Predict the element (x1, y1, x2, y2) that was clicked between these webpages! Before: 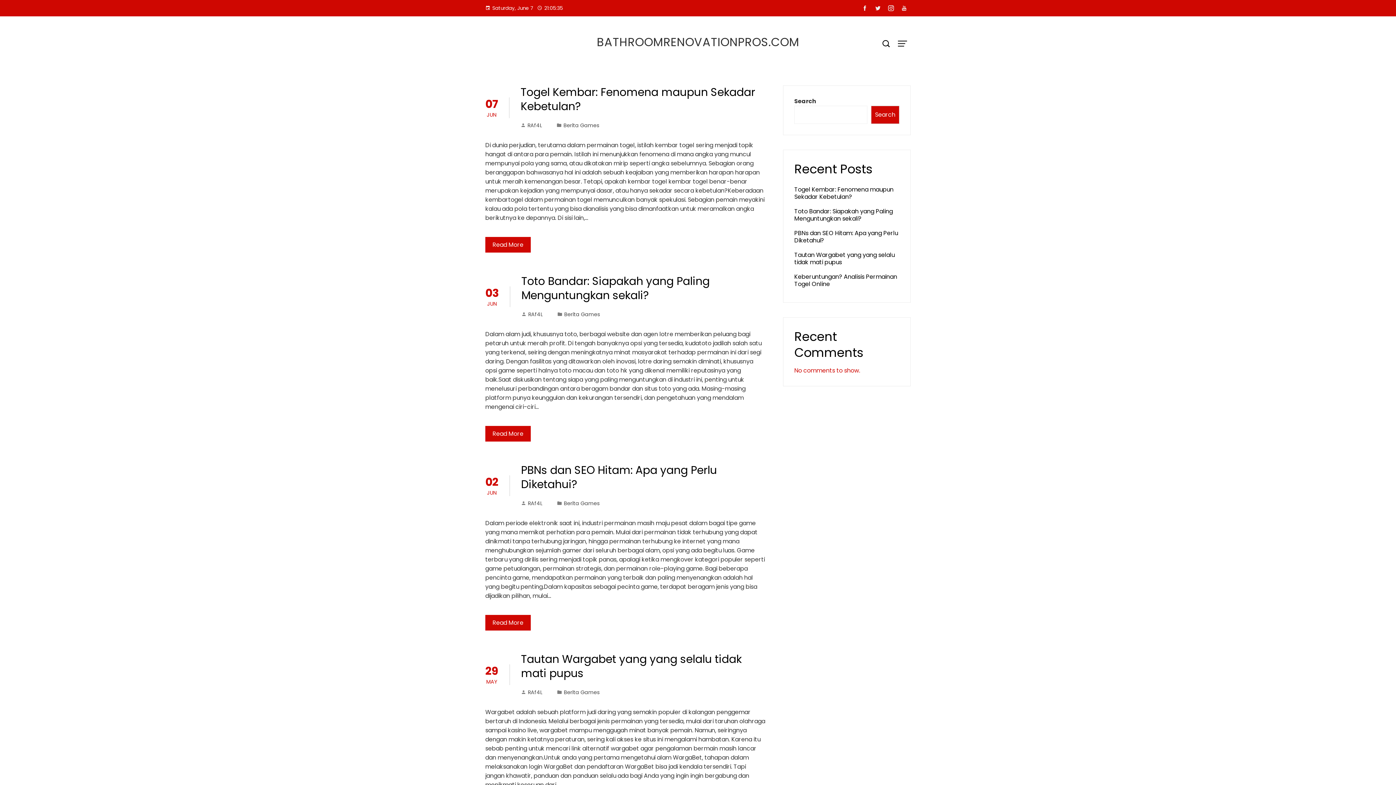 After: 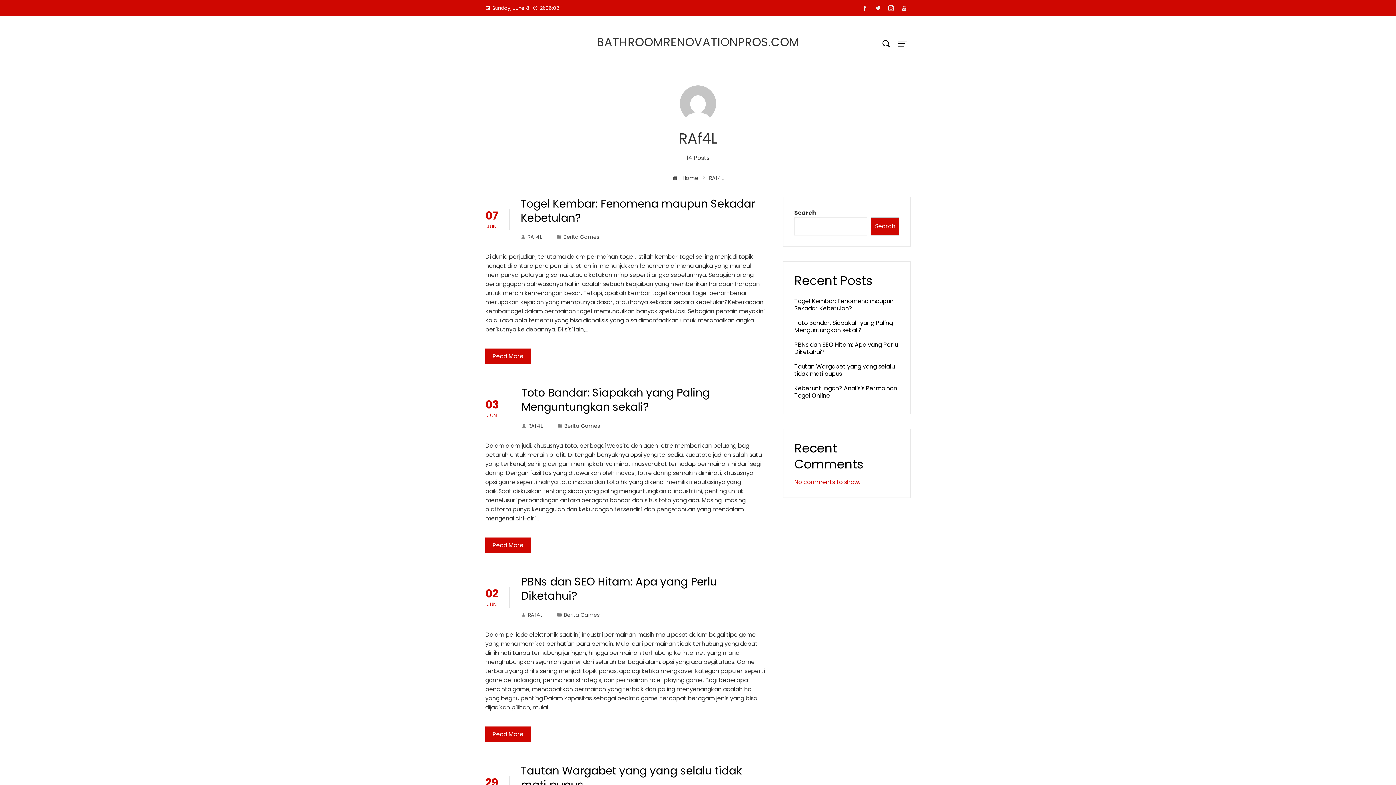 Action: label: RAf4L bbox: (521, 500, 542, 507)